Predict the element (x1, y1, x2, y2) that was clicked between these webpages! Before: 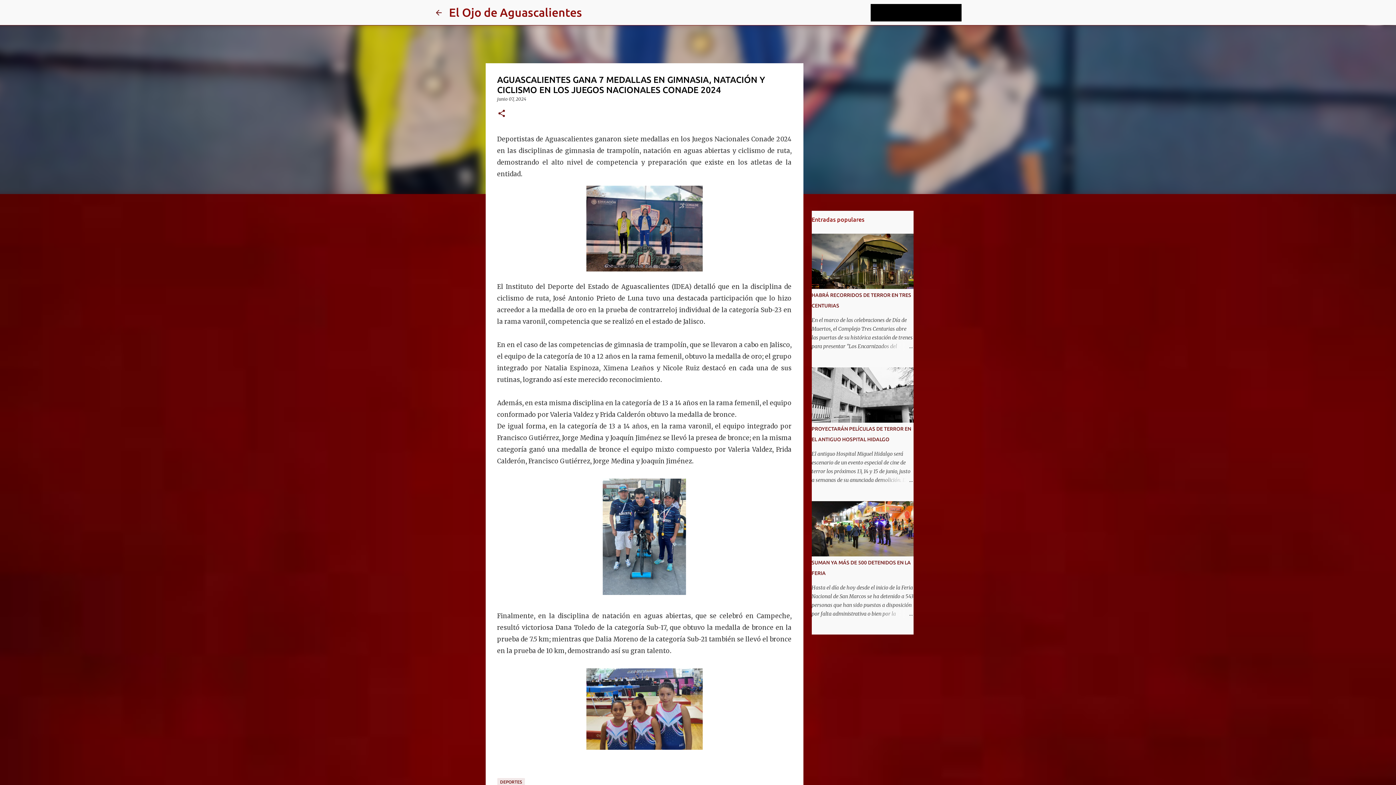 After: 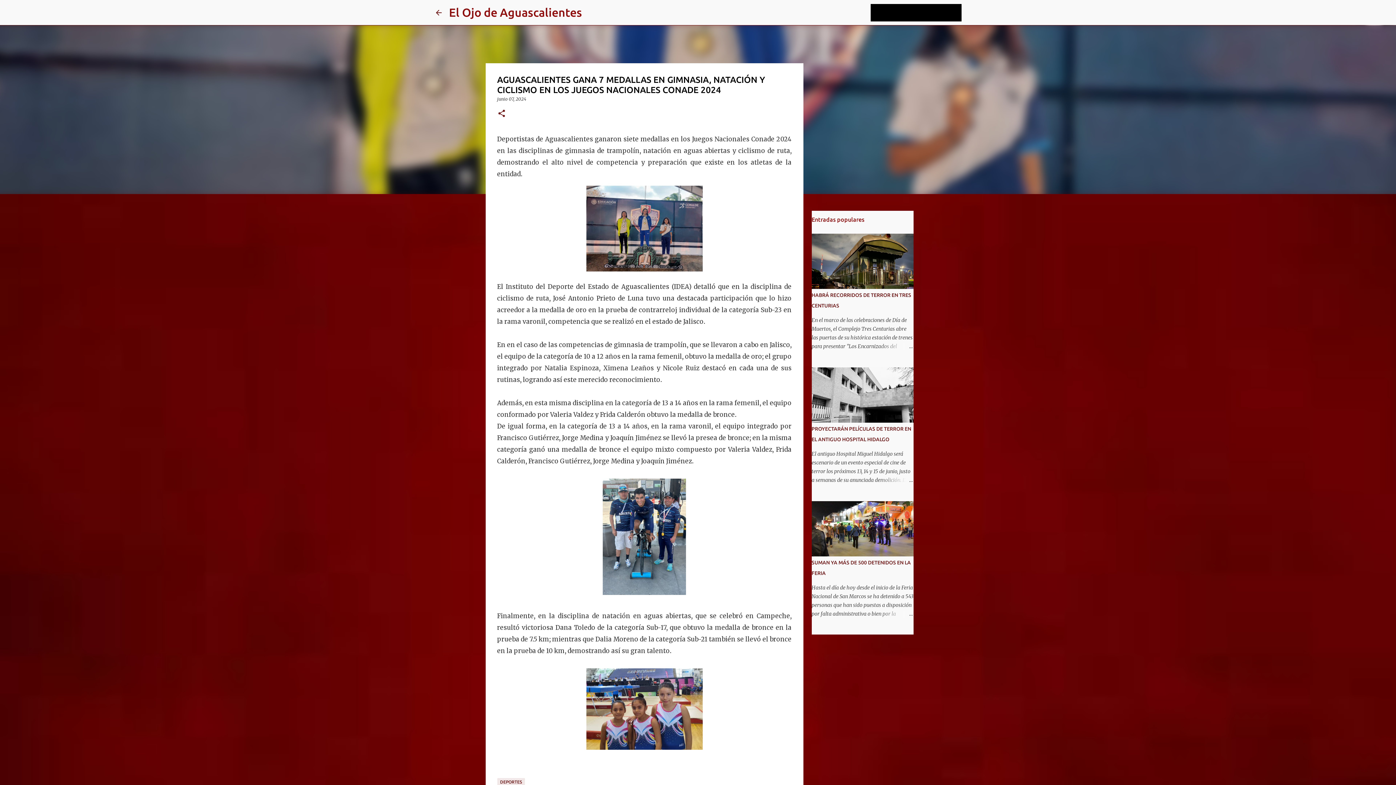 Action: label: junio 07, 2024 bbox: (497, 96, 526, 101)